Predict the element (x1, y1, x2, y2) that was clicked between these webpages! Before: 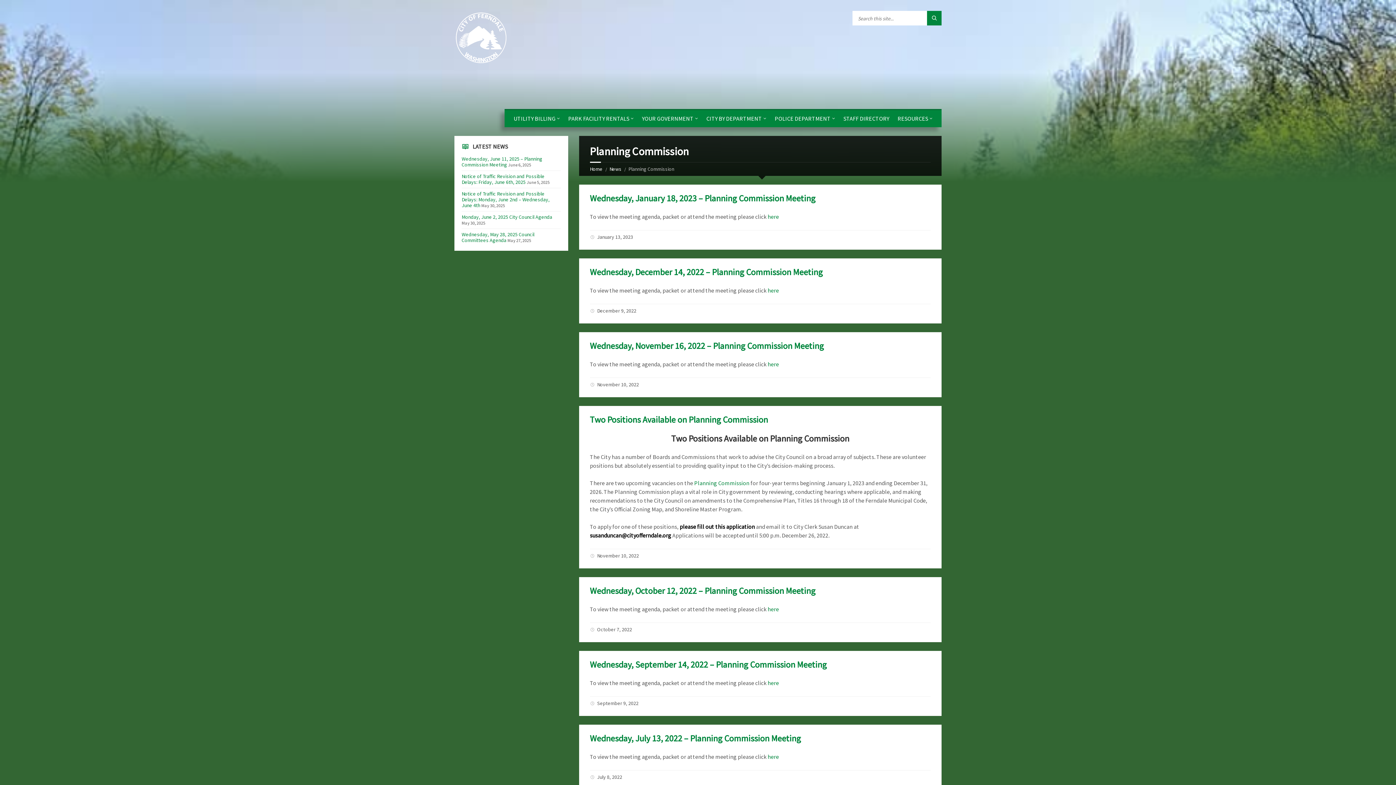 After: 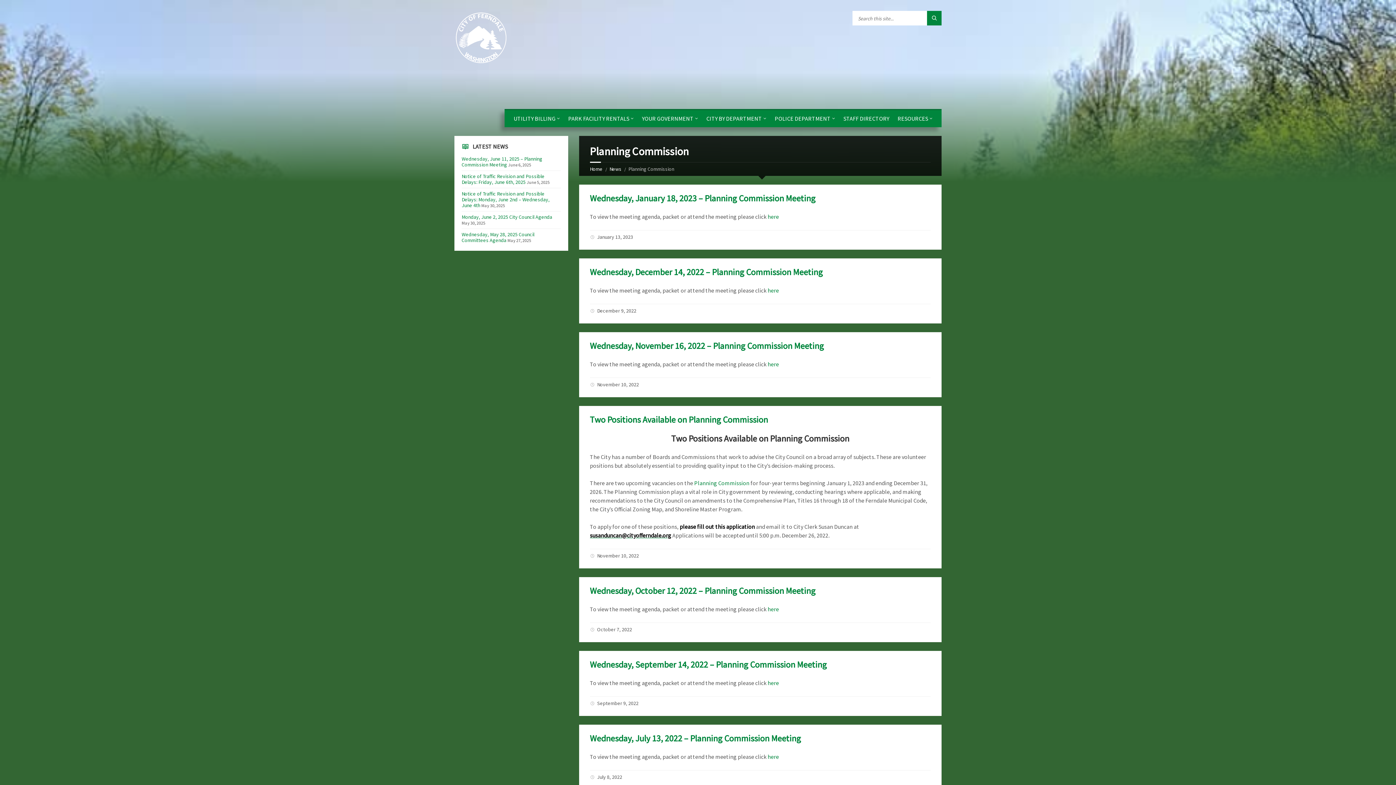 Action: bbox: (590, 532, 671, 539) label: susanduncan@cityofferndale.org